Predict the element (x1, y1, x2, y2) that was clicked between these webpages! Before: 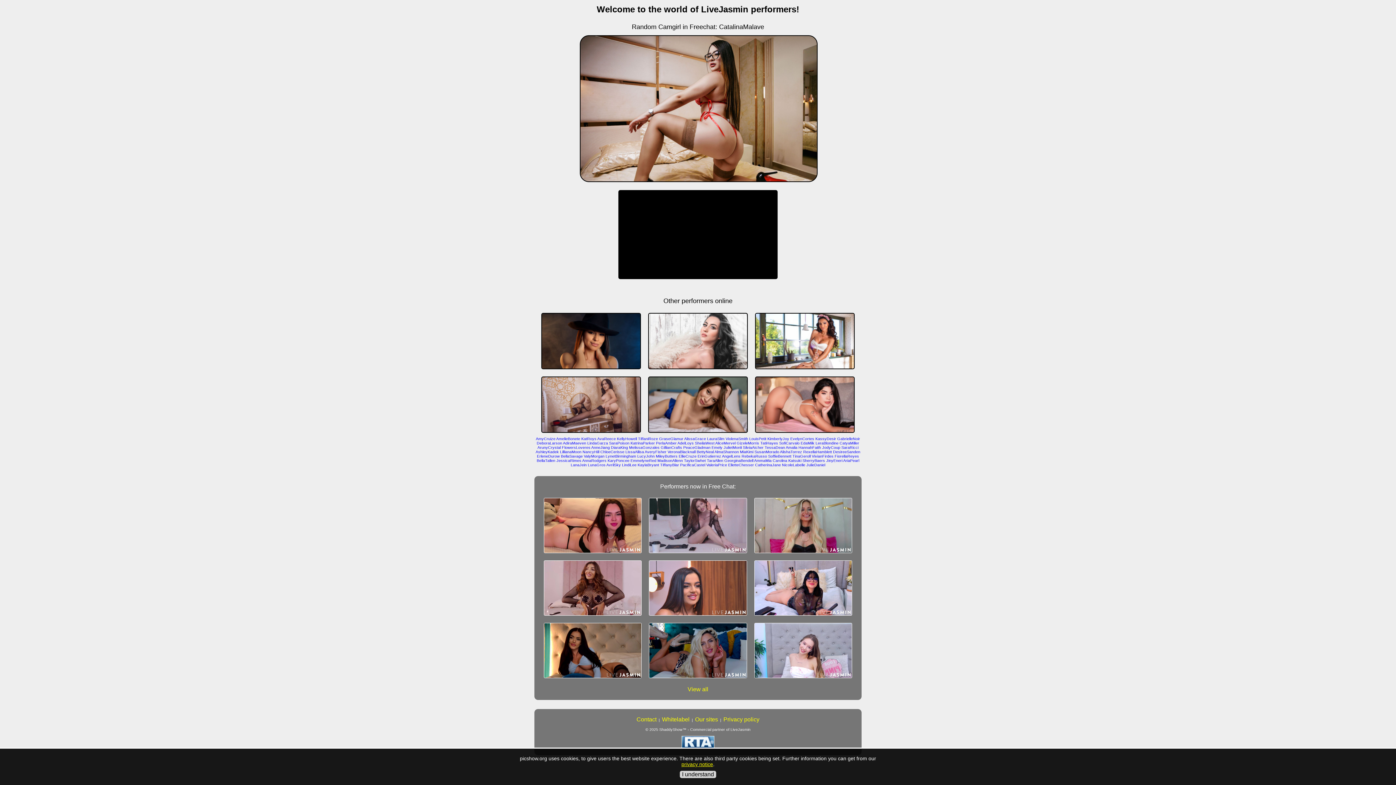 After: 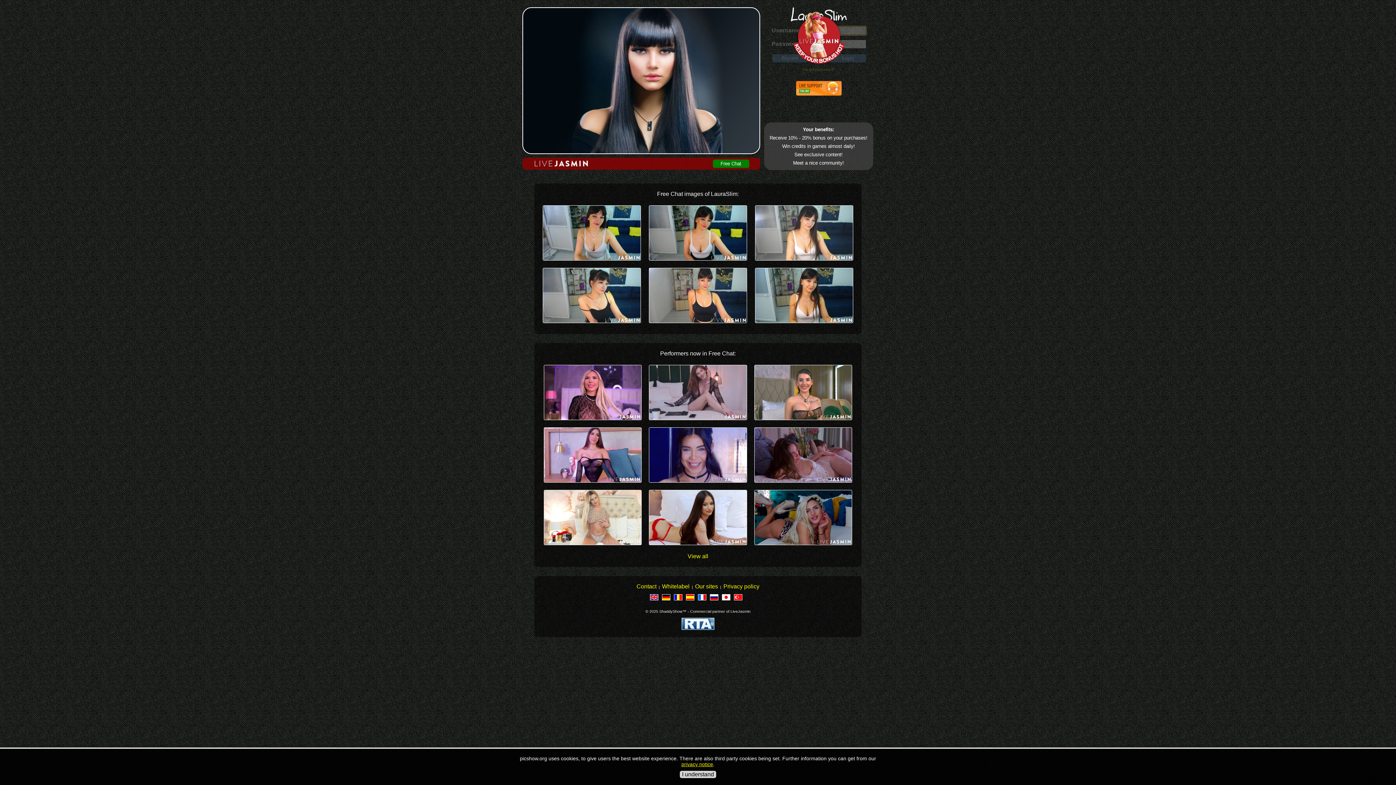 Action: label: LauraSlim bbox: (707, 436, 724, 441)